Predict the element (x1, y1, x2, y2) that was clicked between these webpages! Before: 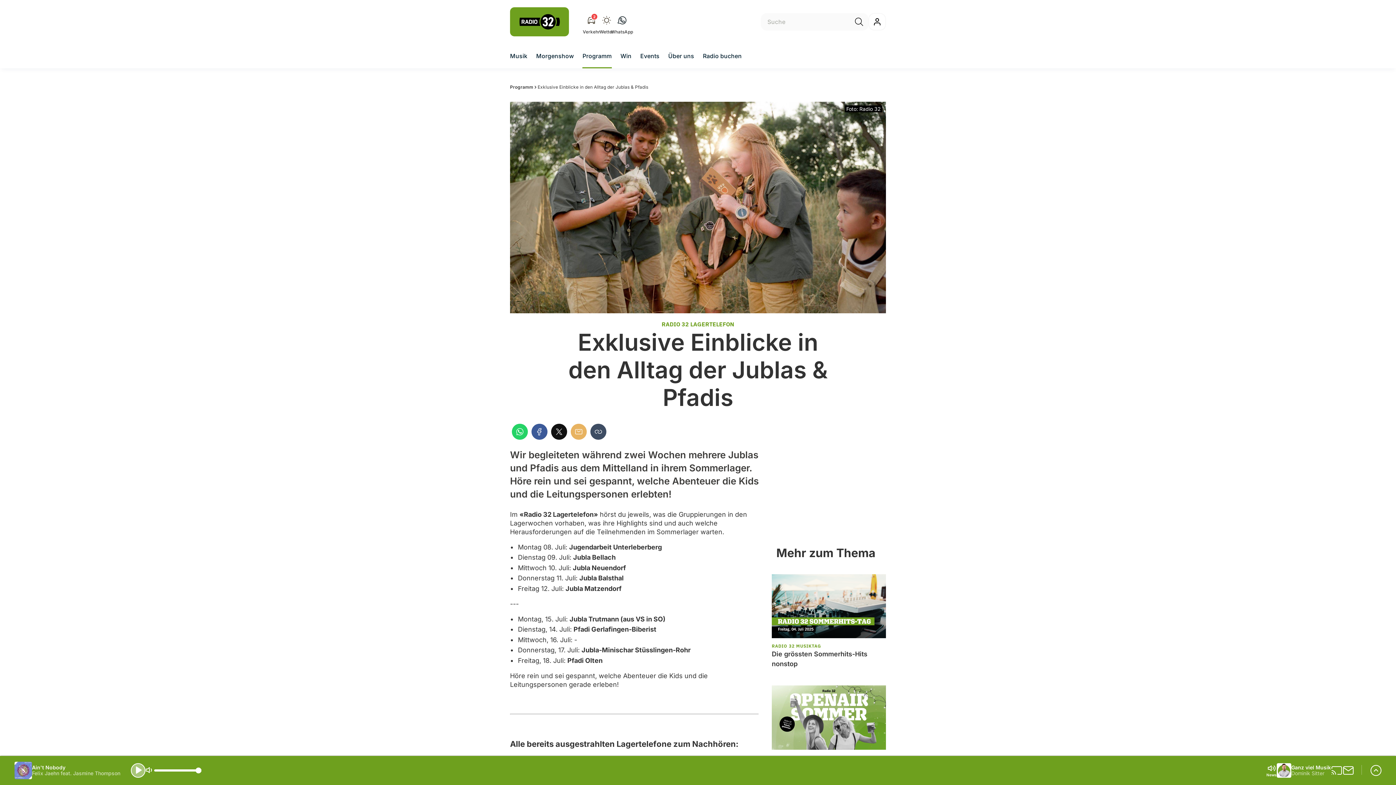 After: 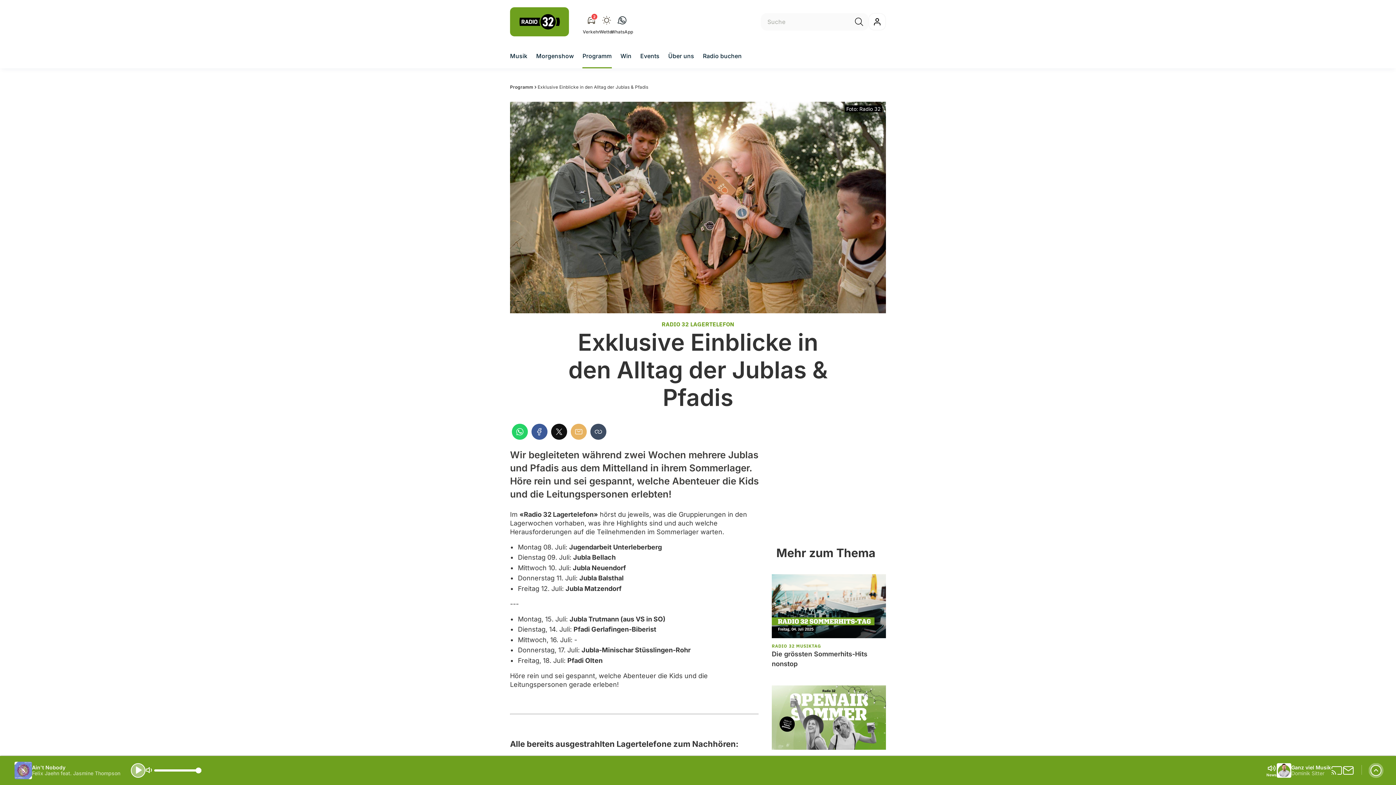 Action: label: X bbox: (551, 423, 567, 439)